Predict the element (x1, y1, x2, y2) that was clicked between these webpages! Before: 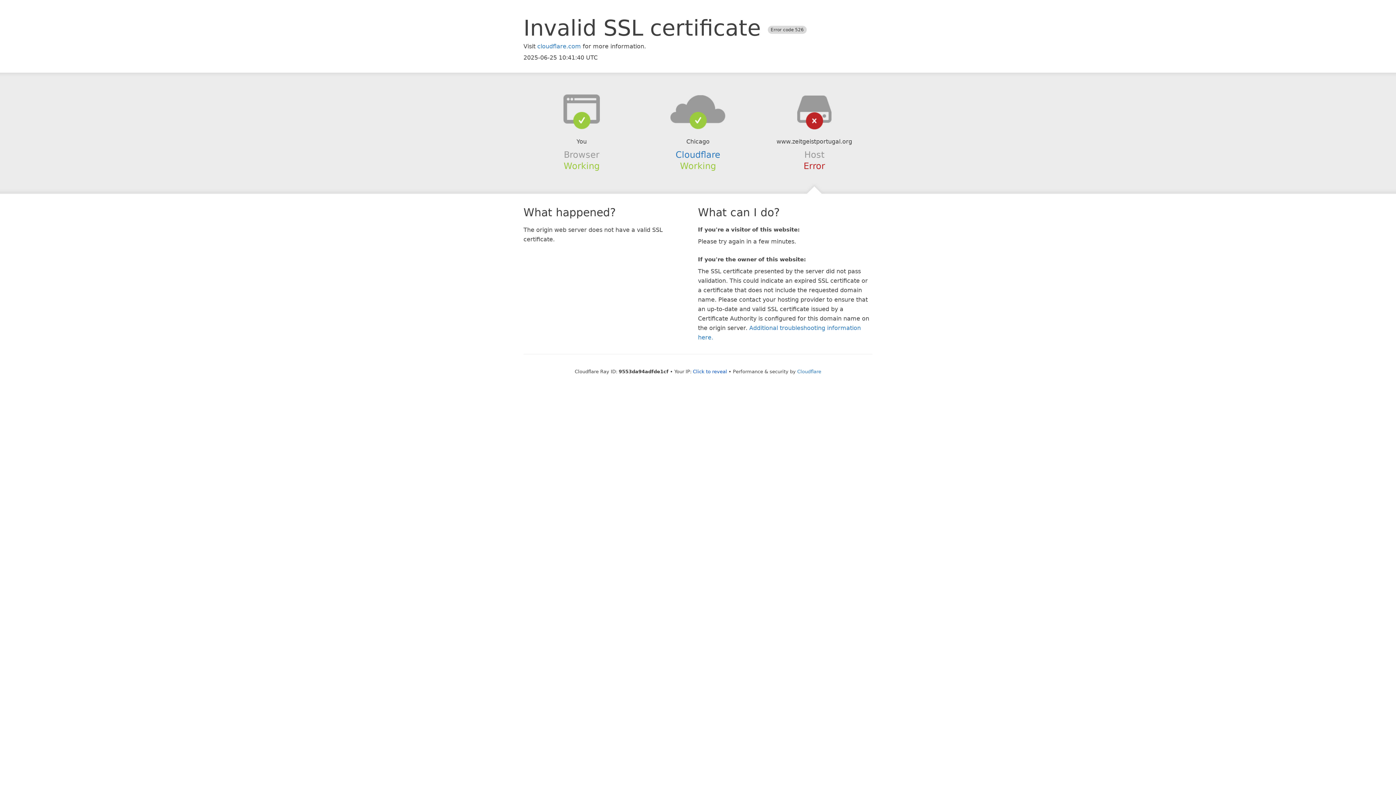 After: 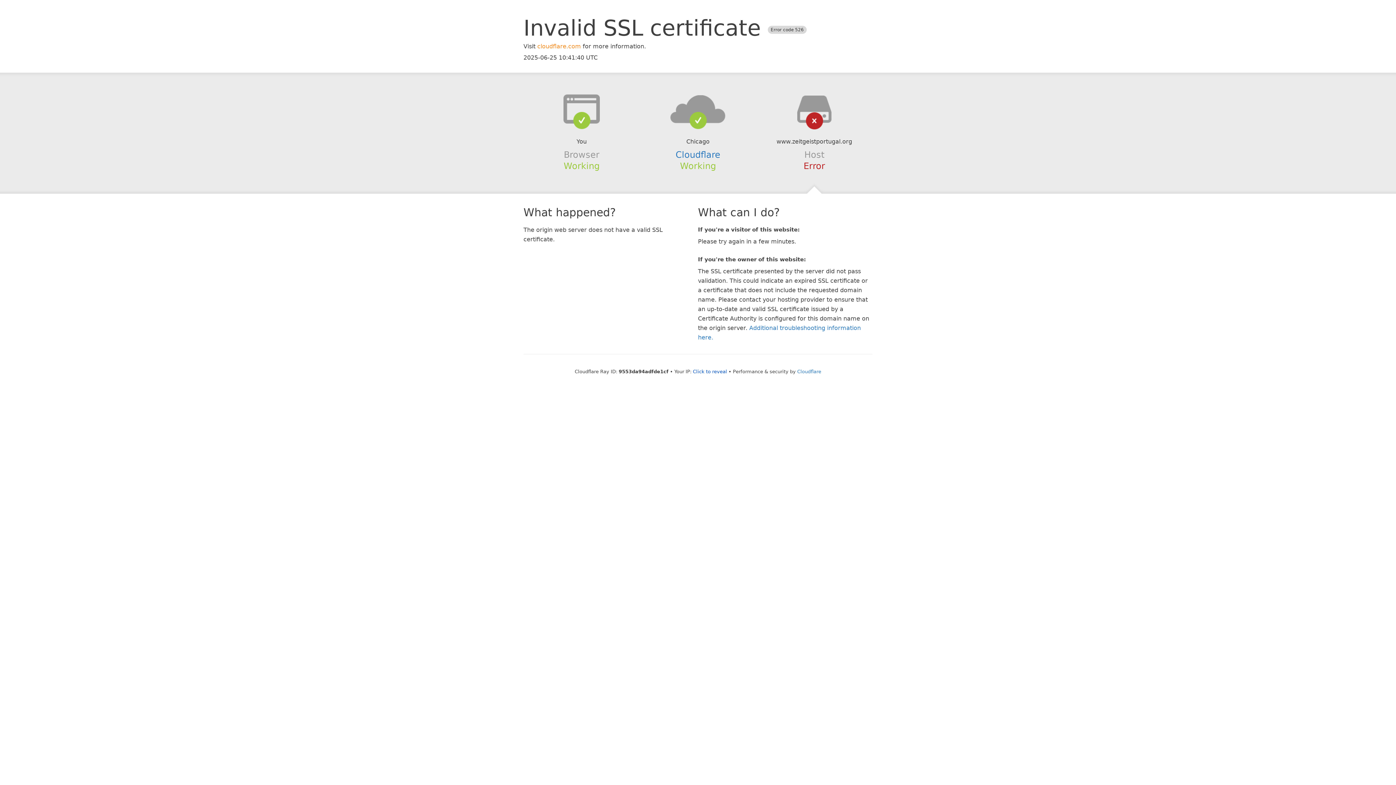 Action: label: cloudflare.com bbox: (537, 42, 581, 49)